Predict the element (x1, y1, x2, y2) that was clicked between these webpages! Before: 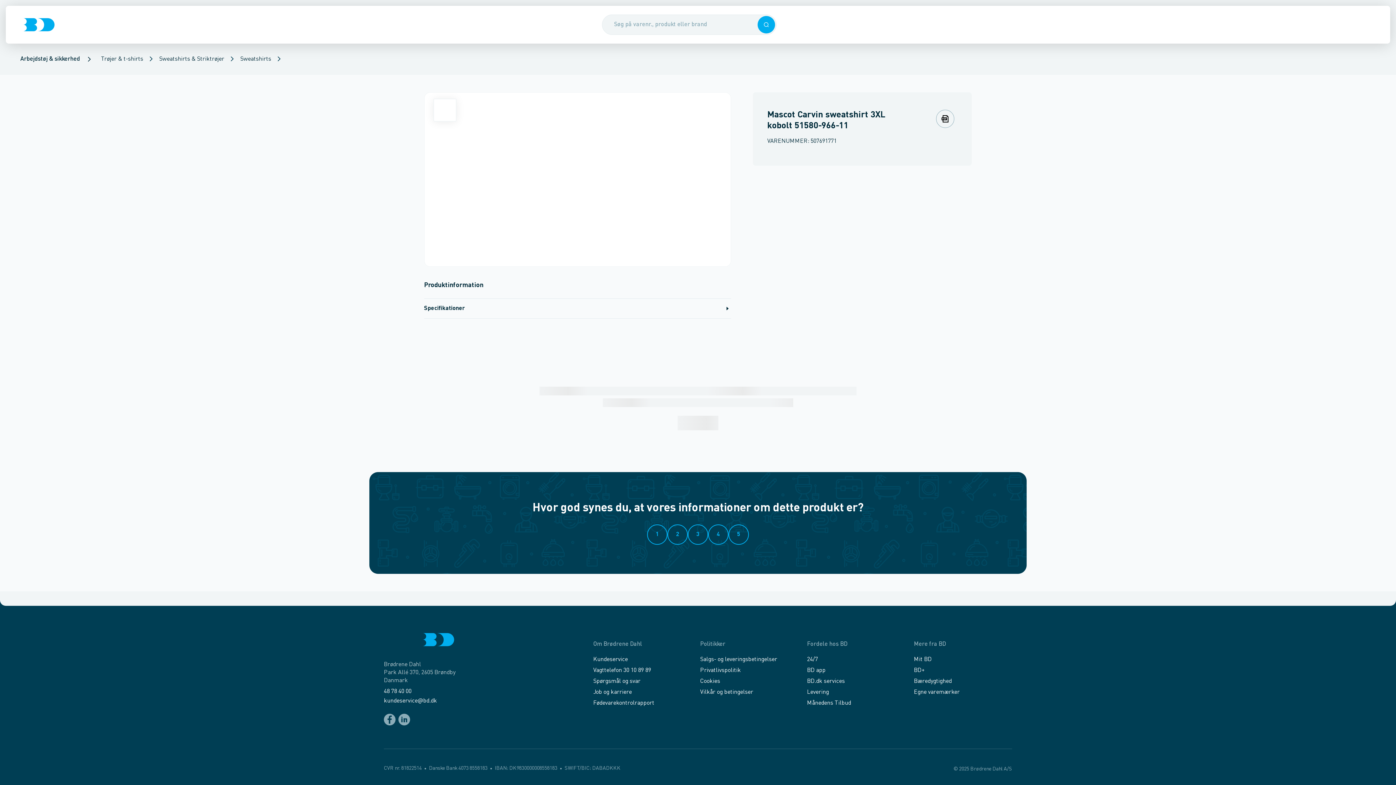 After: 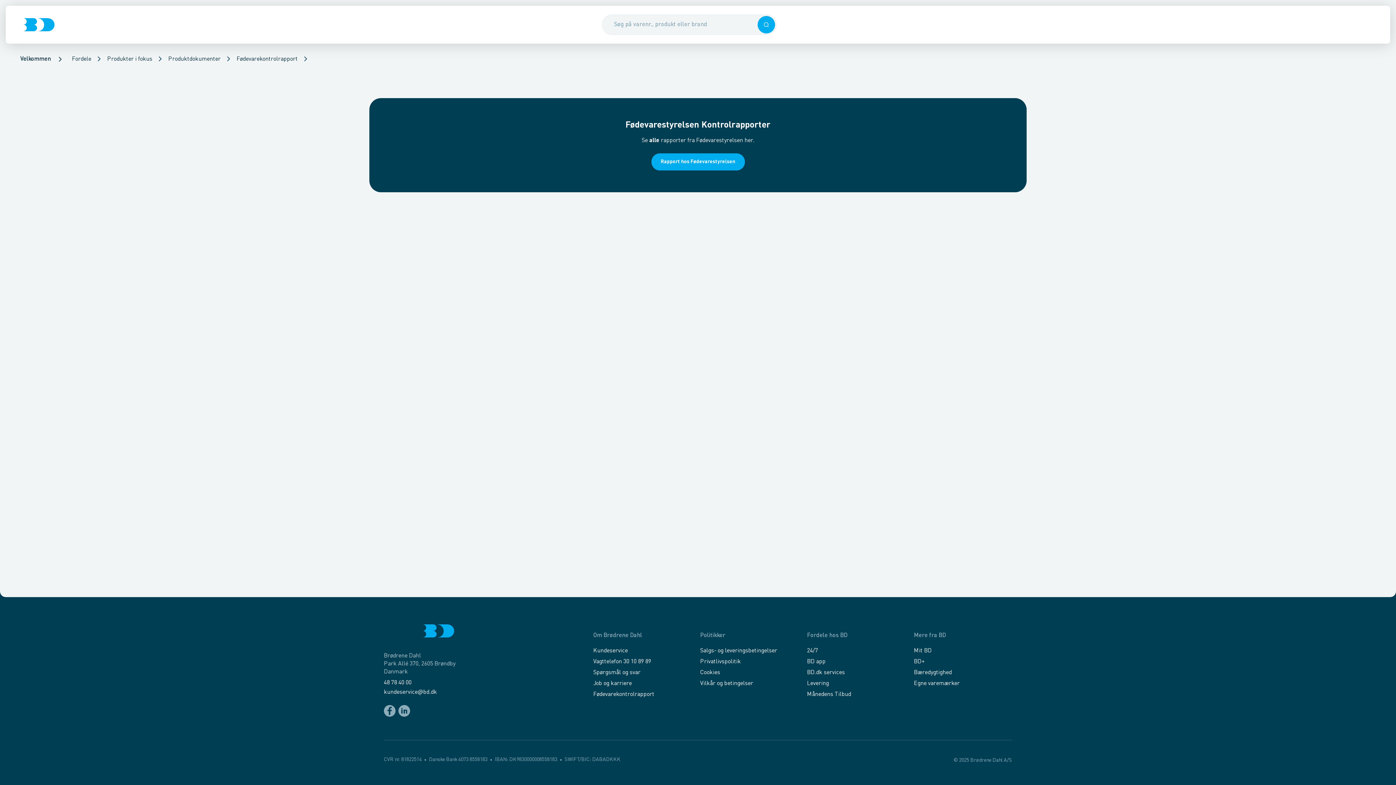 Action: label: Fødevarekontrolrapport bbox: (593, 699, 654, 707)